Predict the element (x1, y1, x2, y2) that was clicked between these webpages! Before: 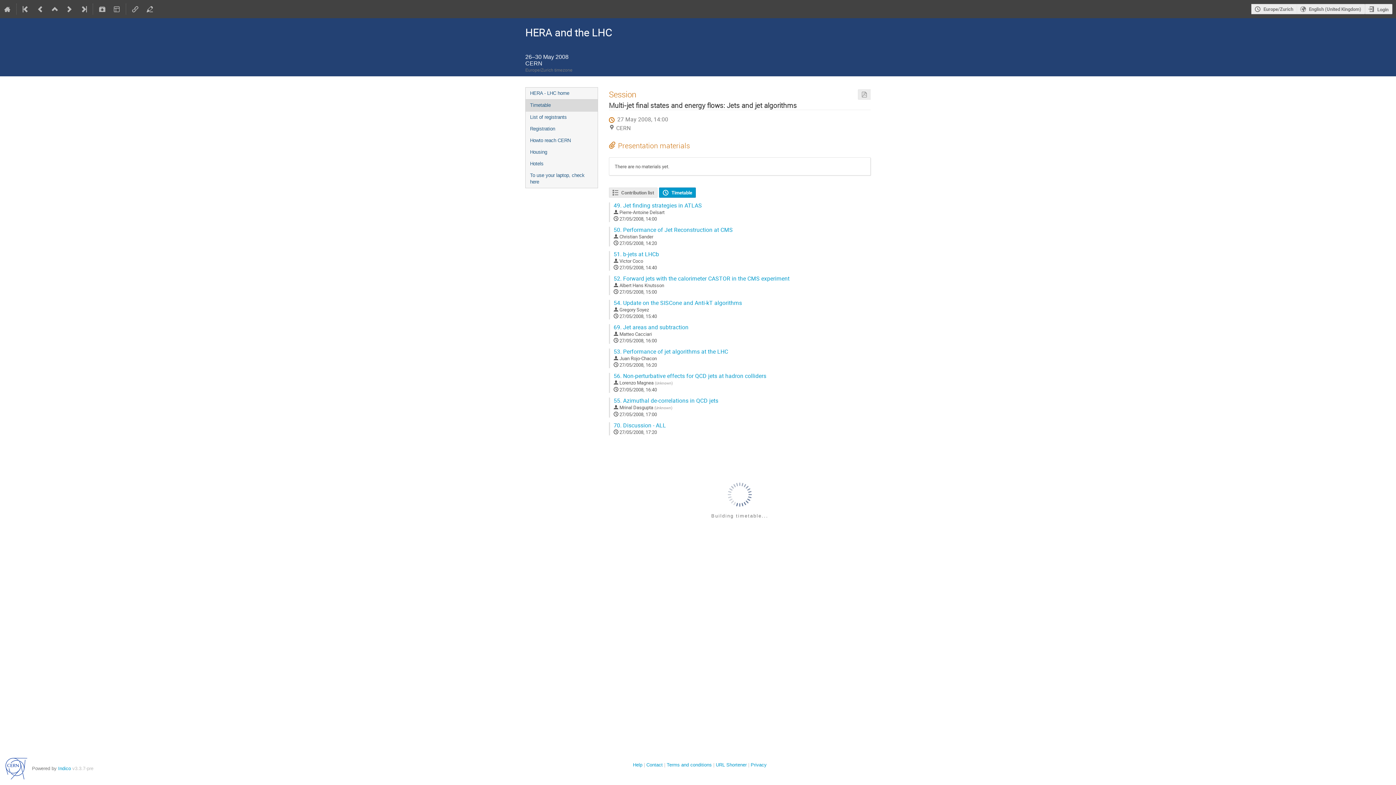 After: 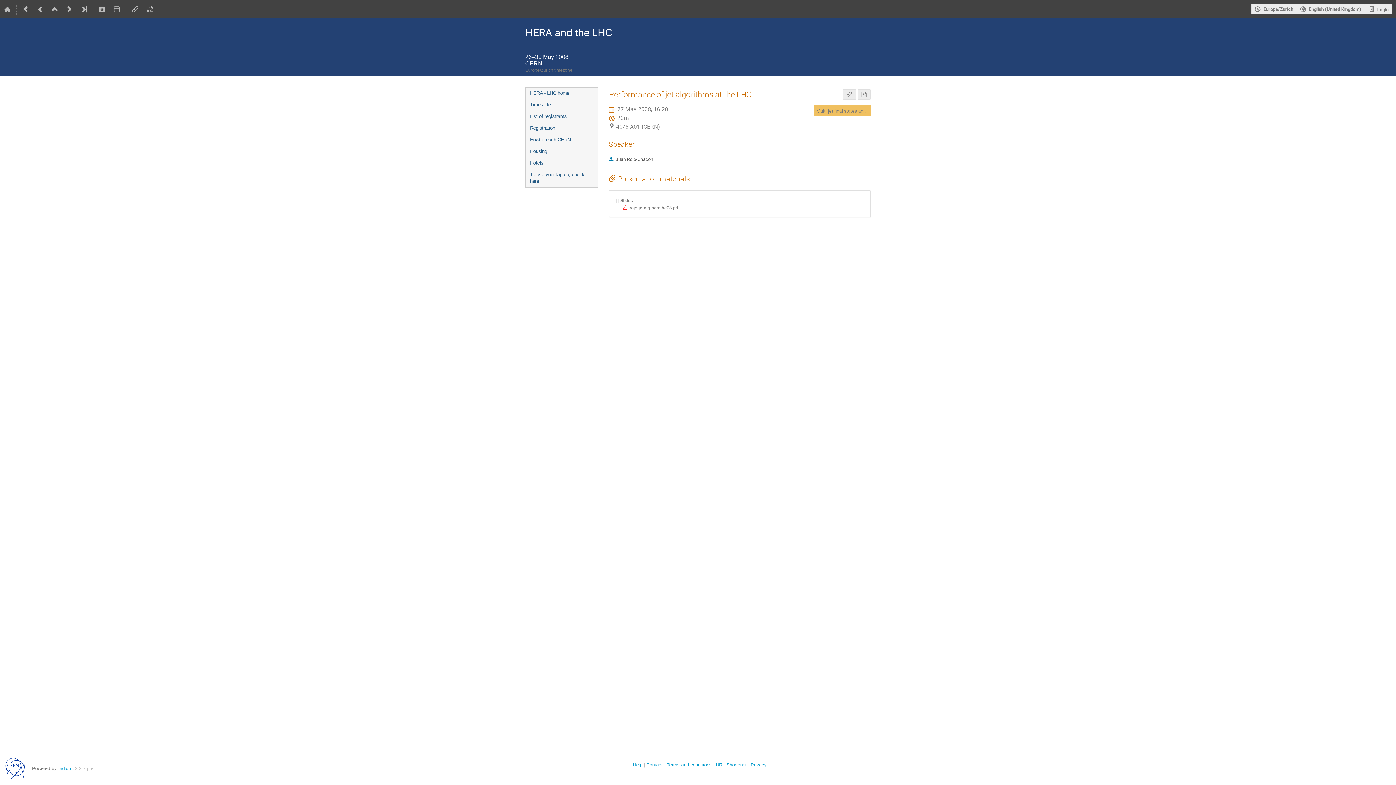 Action: bbox: (613, 348, 728, 355) label: 53. Performance of jet algorithms at the LHC